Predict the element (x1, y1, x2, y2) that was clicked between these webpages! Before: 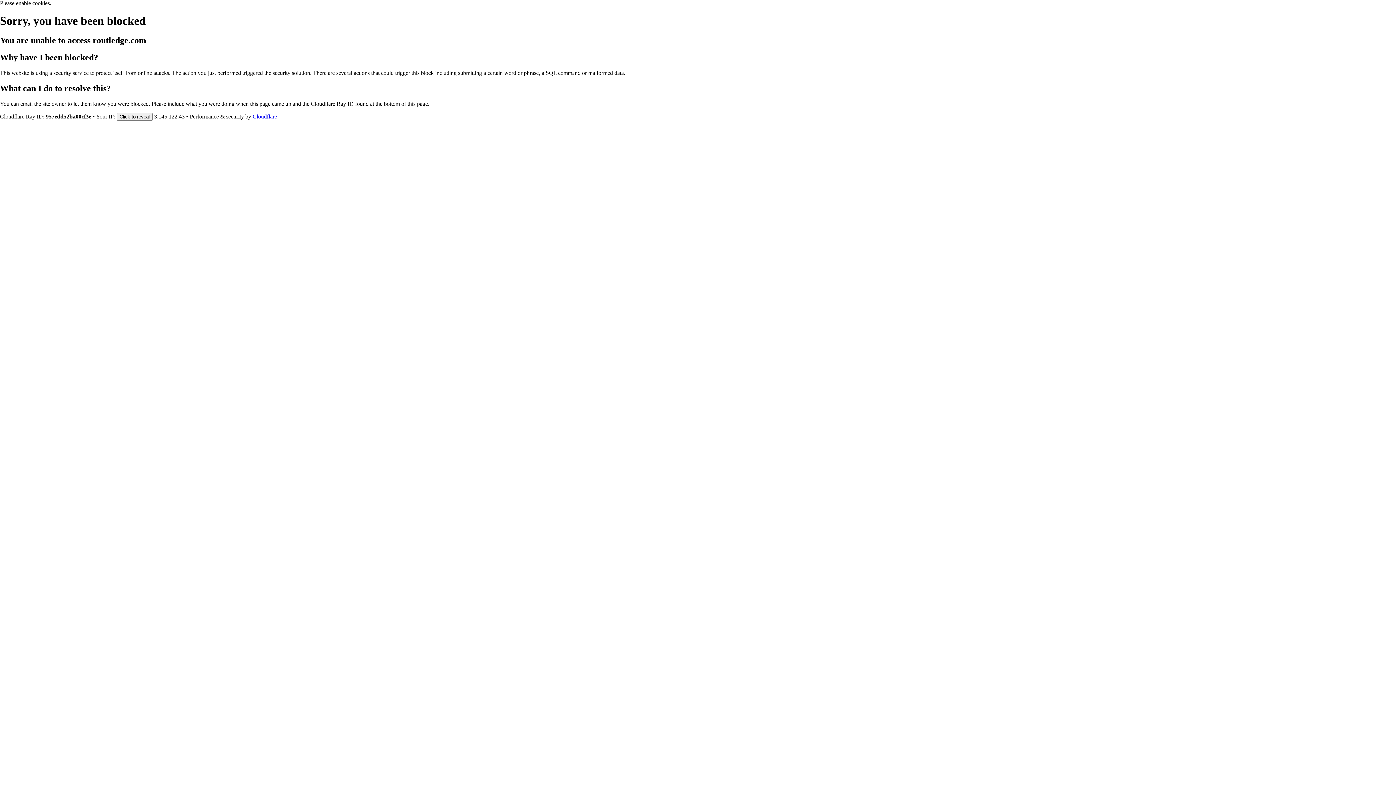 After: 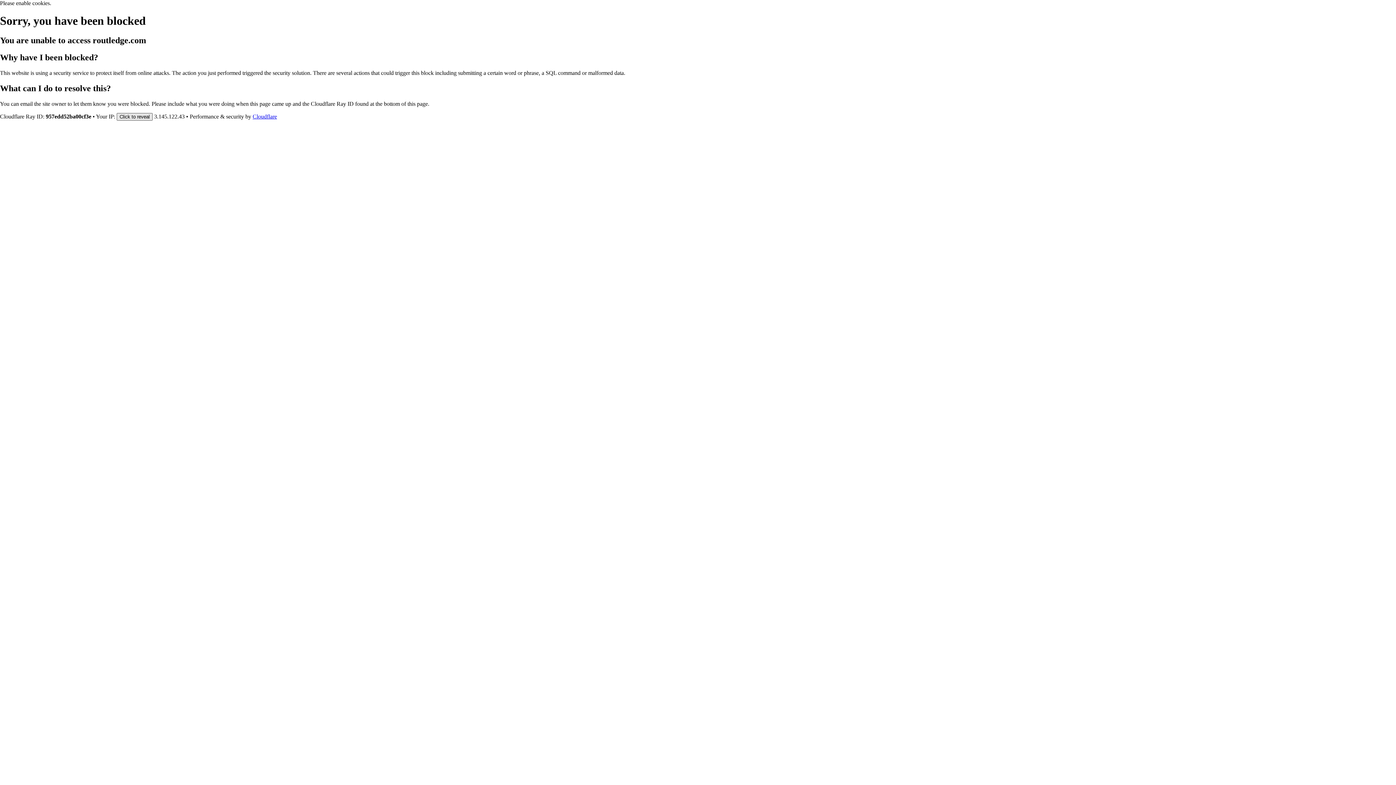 Action: label: Click to reveal bbox: (116, 112, 152, 120)